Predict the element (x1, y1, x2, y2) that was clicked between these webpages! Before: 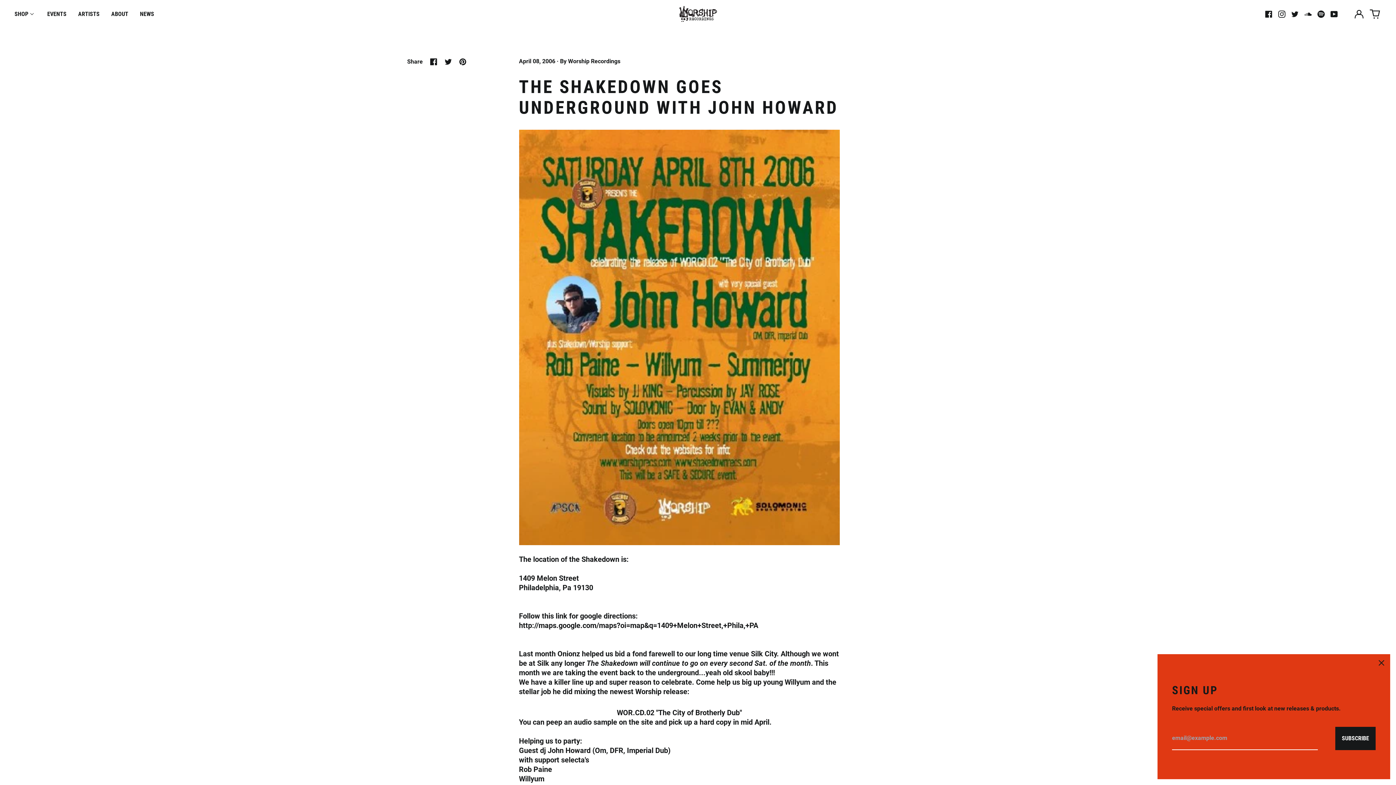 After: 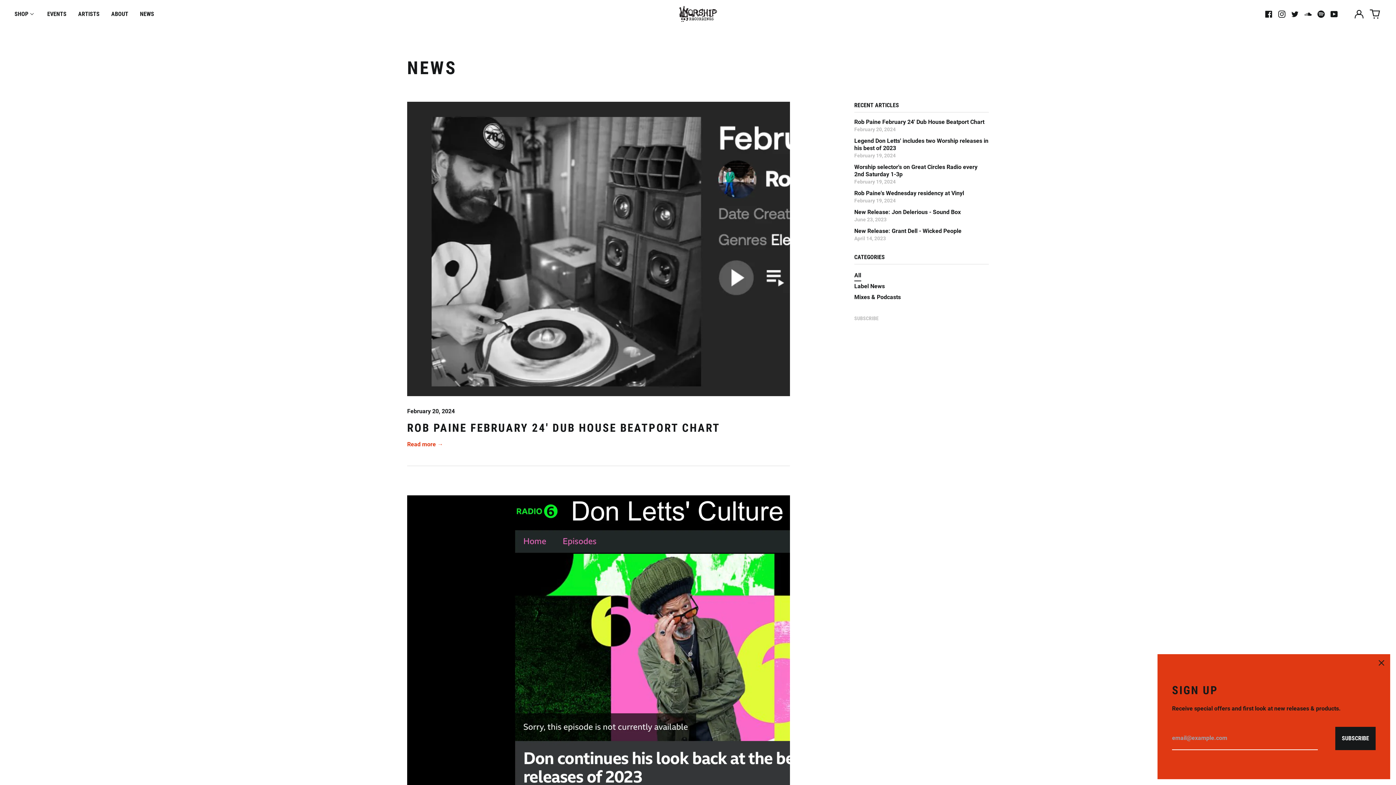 Action: label: NEWS bbox: (134, 7, 160, 20)